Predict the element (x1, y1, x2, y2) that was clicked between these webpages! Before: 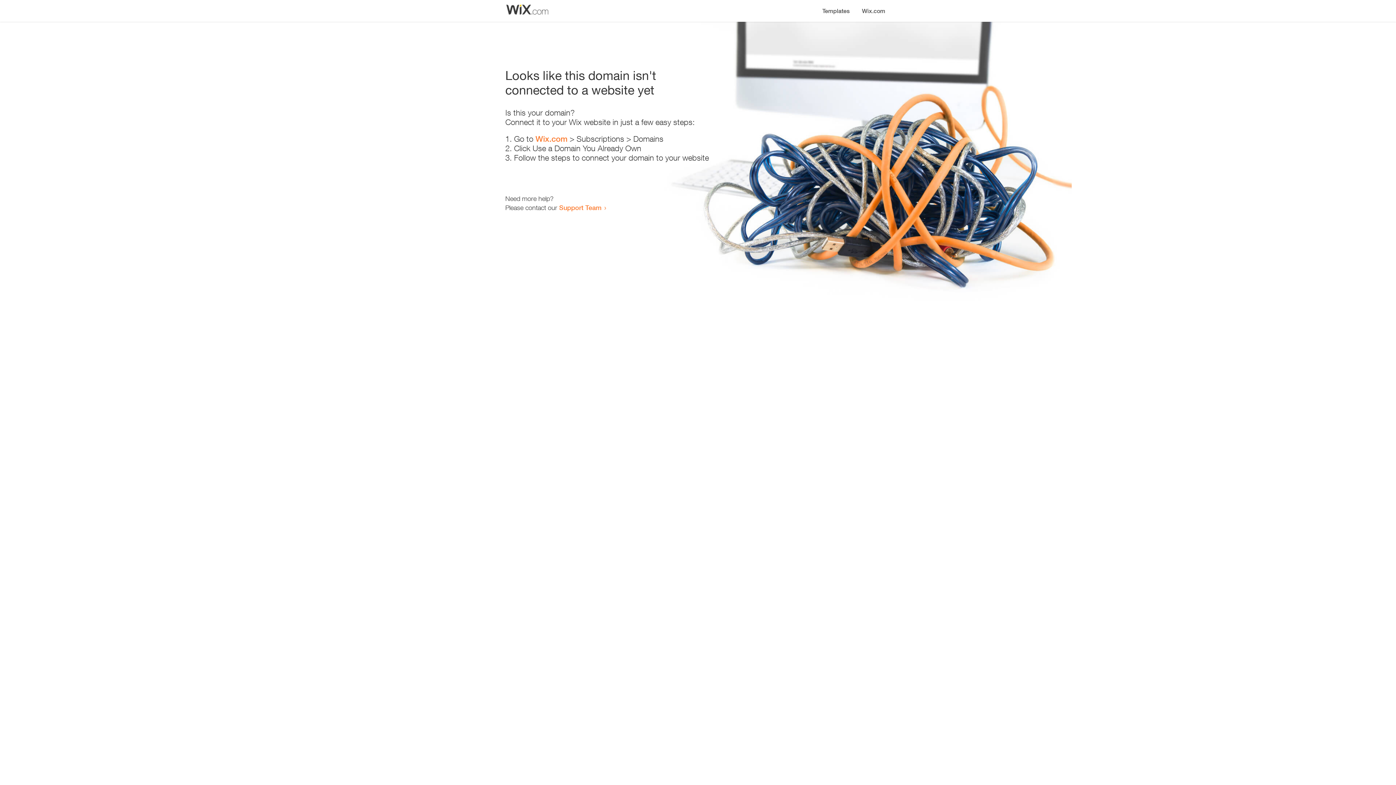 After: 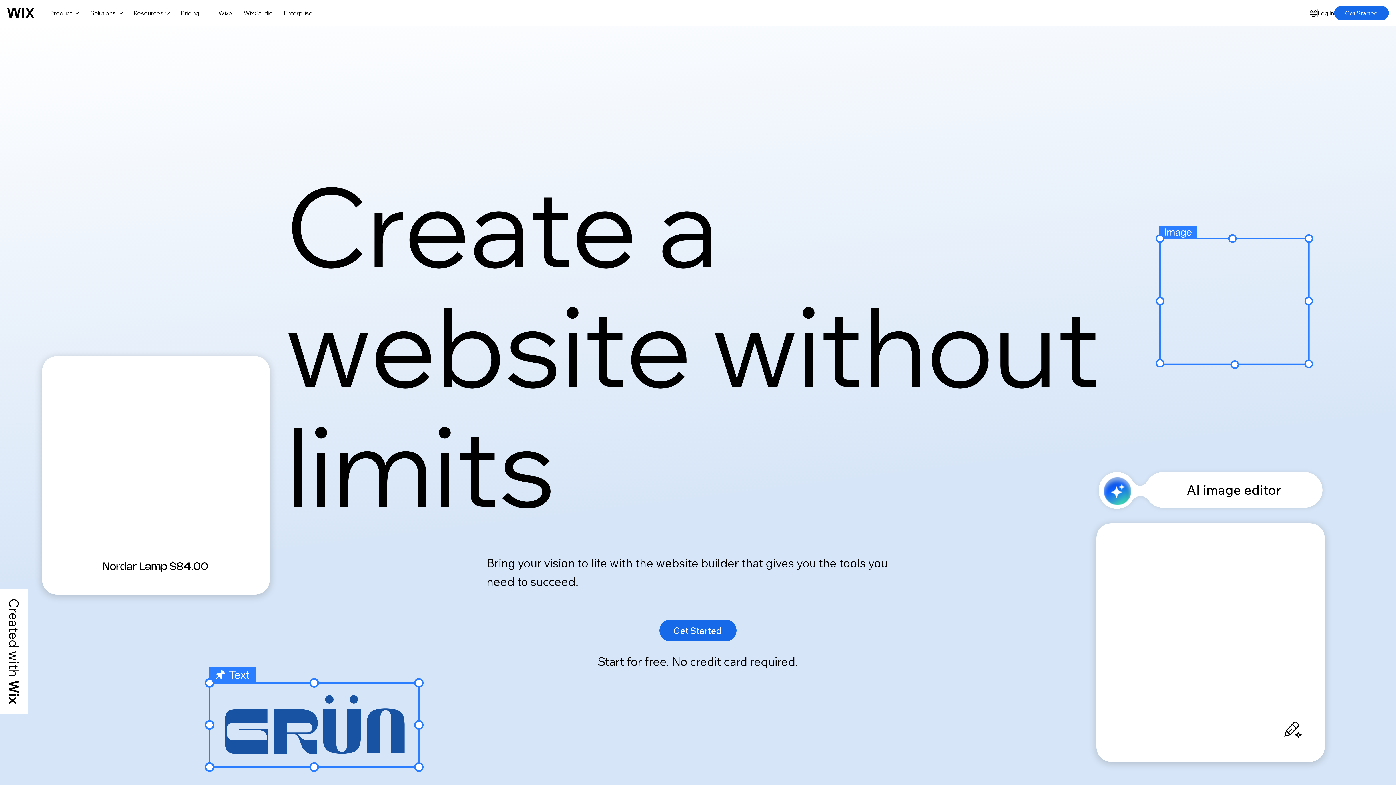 Action: label: Wix.com bbox: (856, 0, 890, 14)